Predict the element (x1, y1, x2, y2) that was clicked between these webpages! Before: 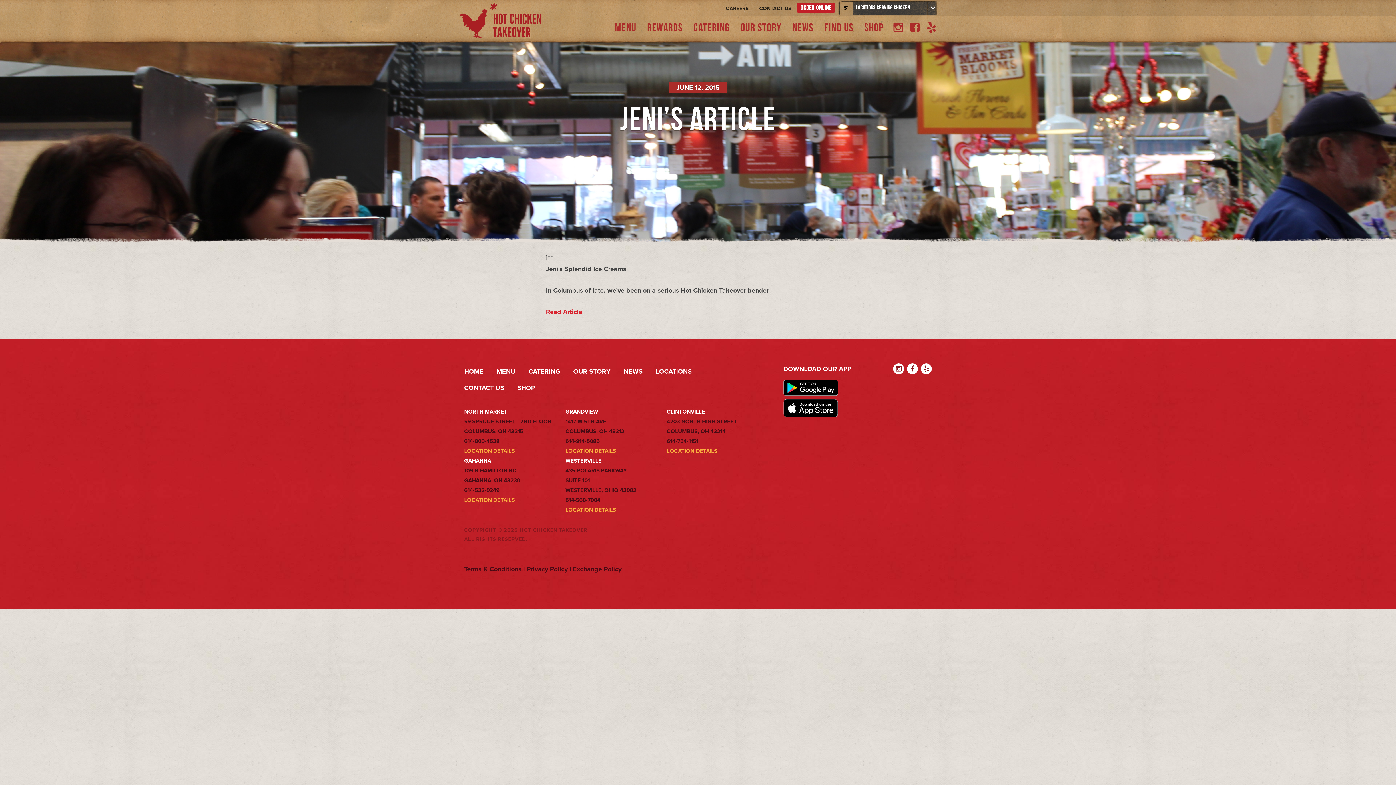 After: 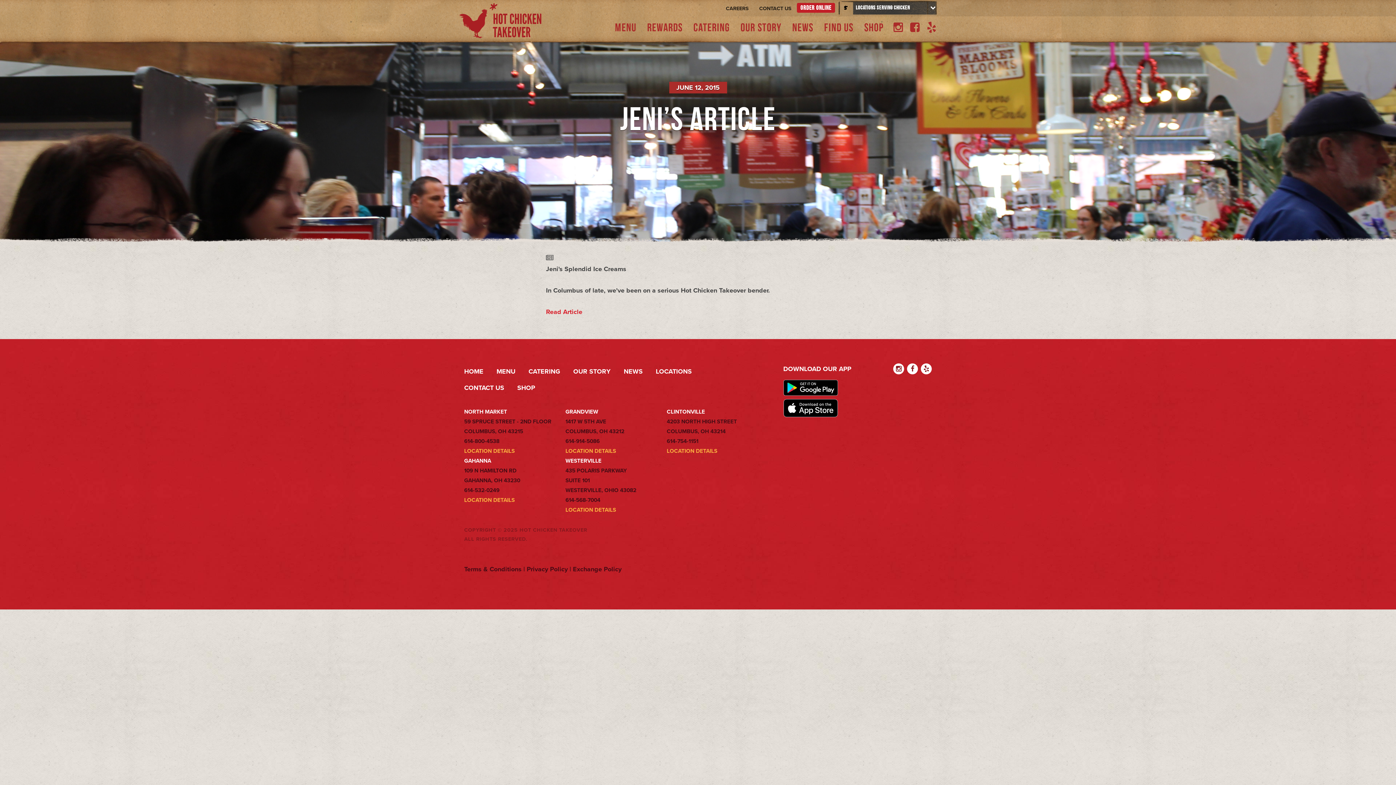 Action: bbox: (517, 380, 548, 396) label: SHOP